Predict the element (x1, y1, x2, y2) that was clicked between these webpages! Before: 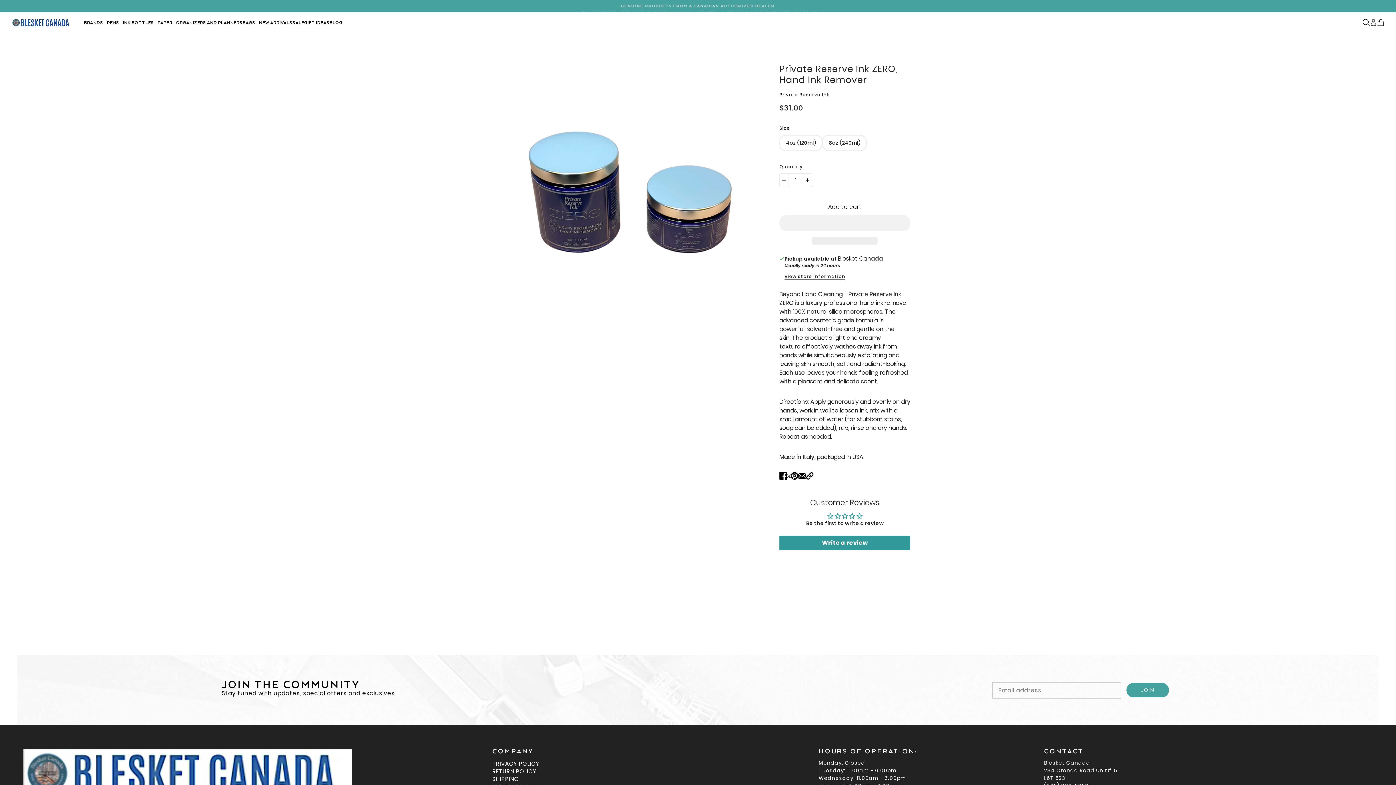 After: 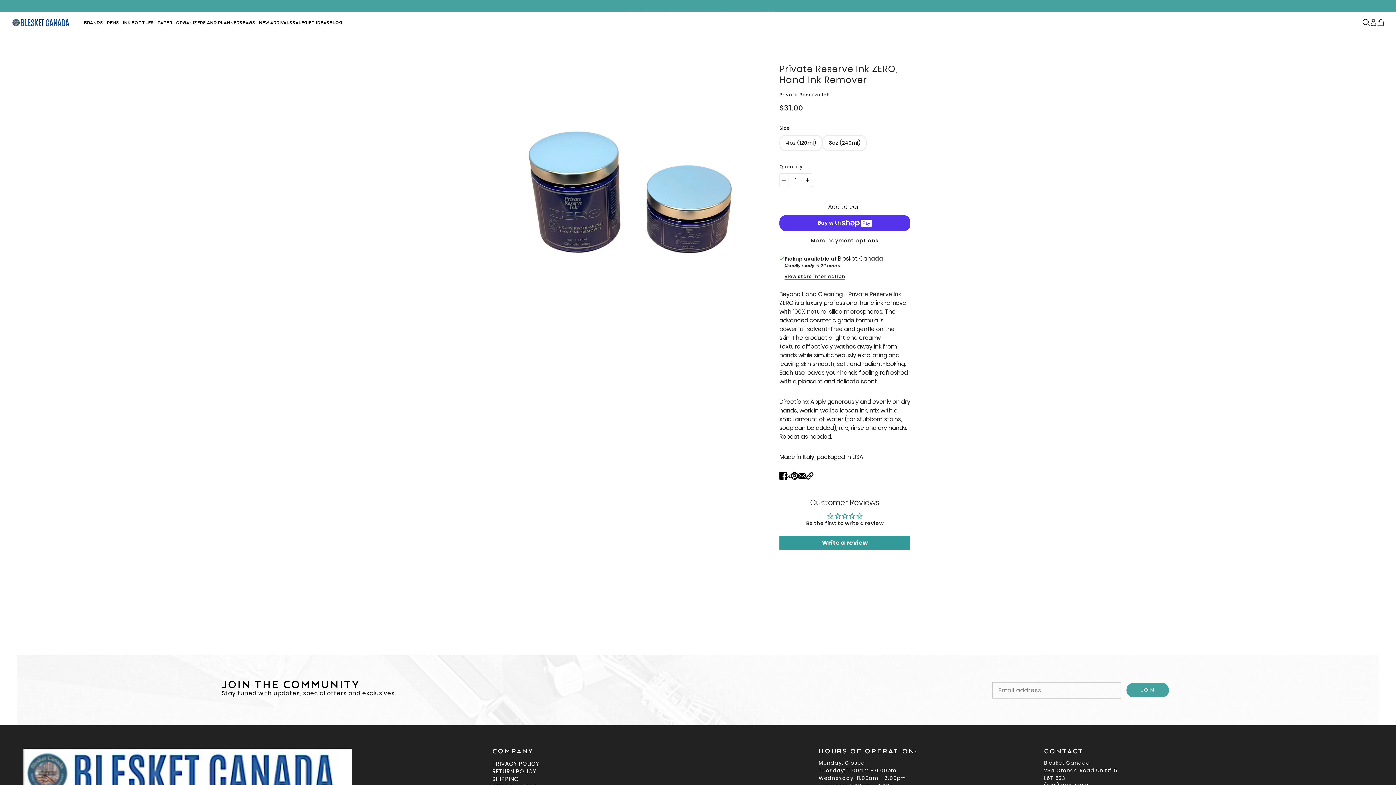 Action: label: Post on X bbox: (784, 469, 793, 482)